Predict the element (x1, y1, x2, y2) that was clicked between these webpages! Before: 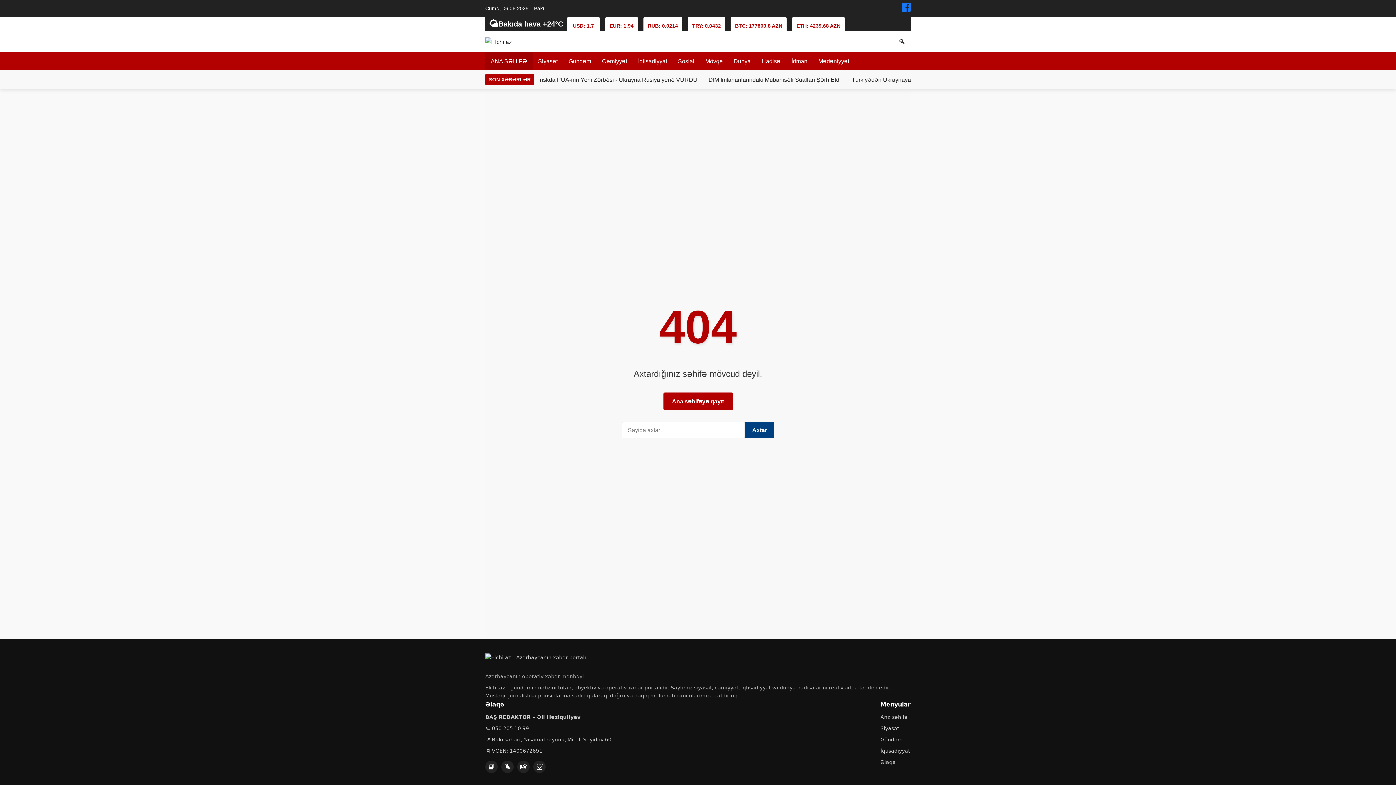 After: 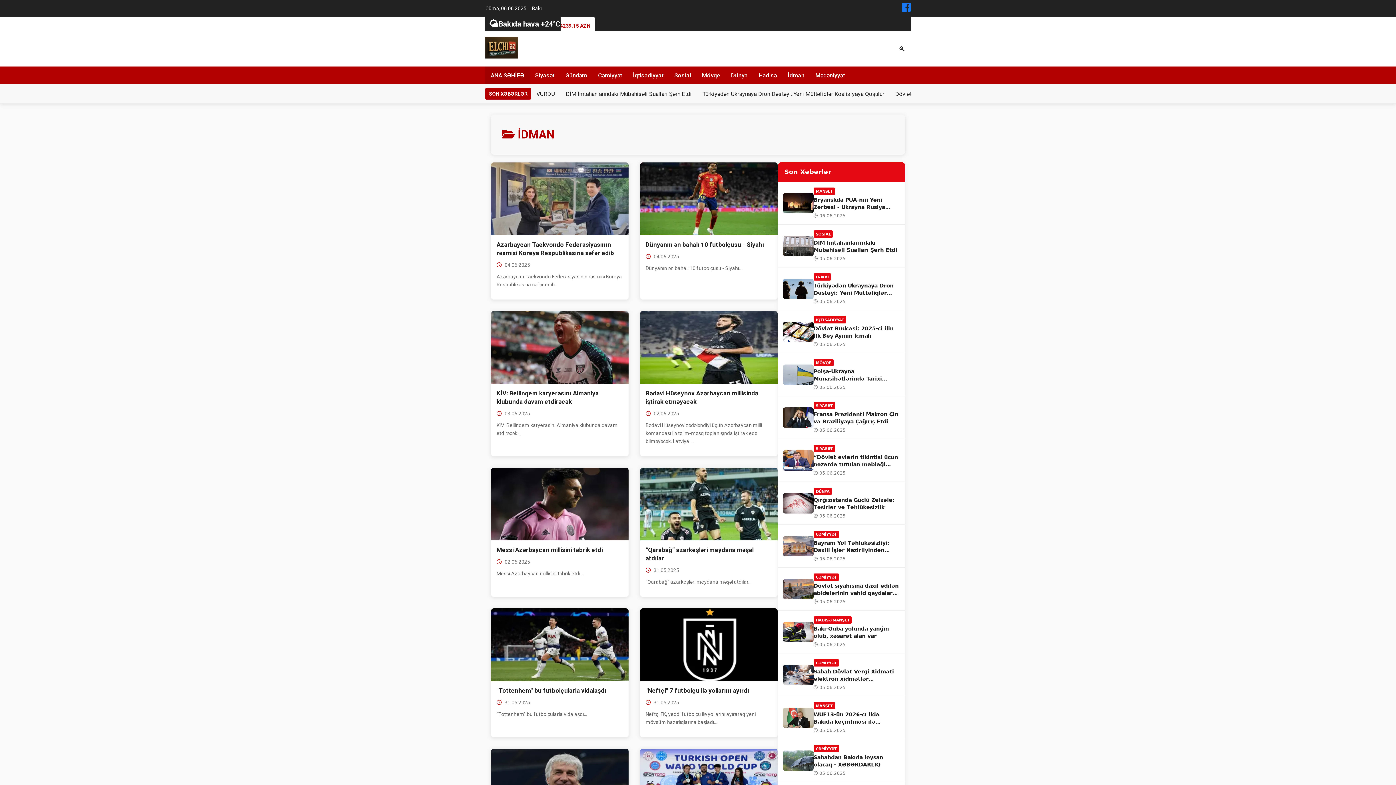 Action: bbox: (786, 52, 813, 70) label: İdman